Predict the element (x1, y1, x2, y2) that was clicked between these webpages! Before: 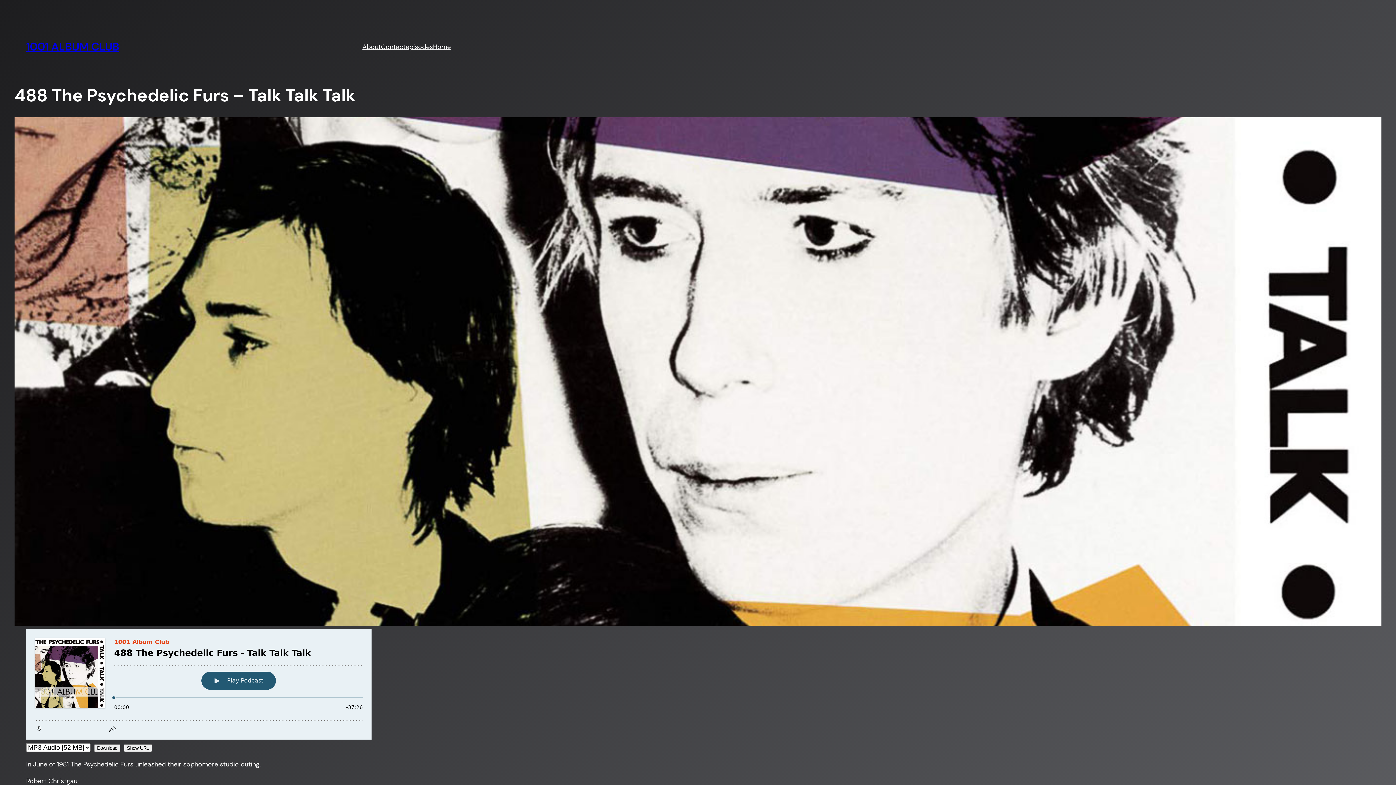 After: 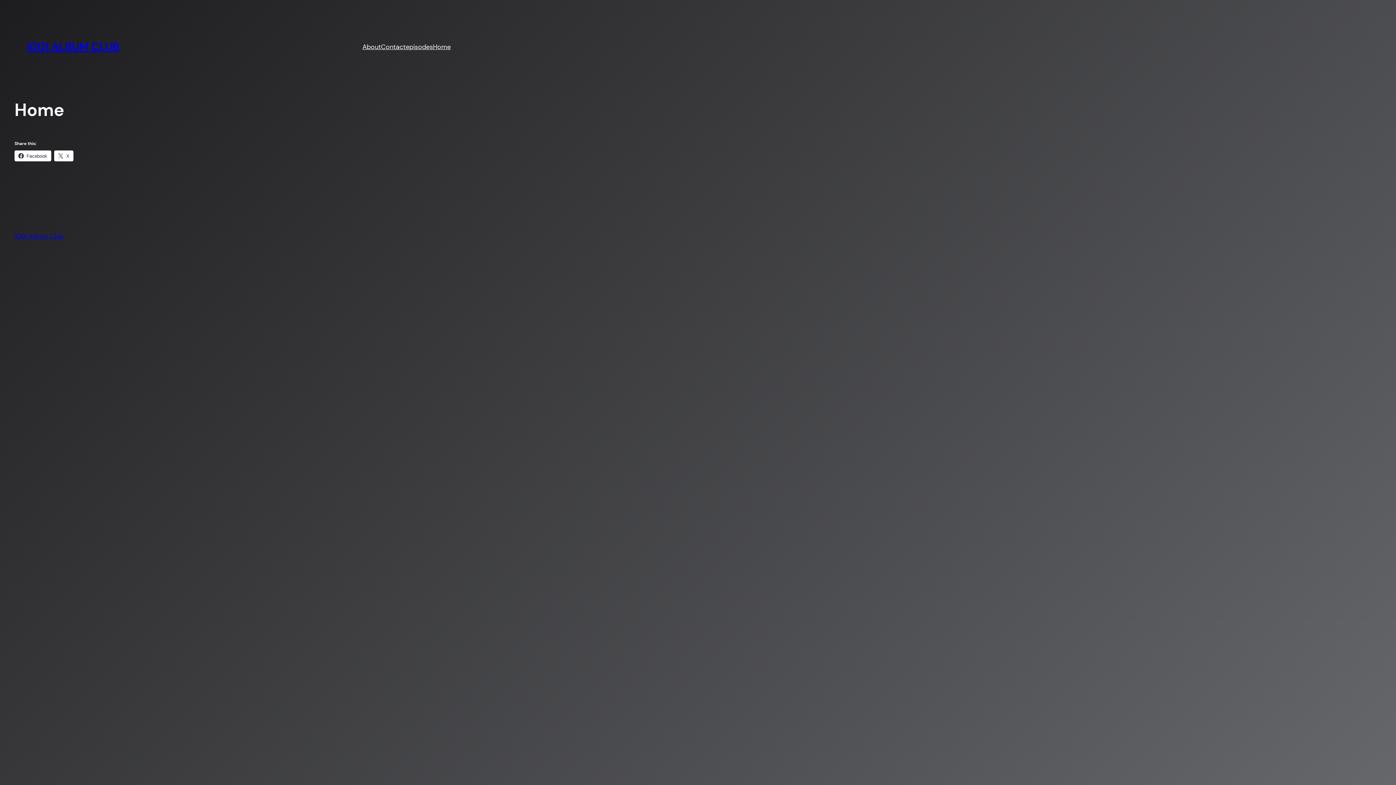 Action: label: Home bbox: (433, 41, 450, 52)